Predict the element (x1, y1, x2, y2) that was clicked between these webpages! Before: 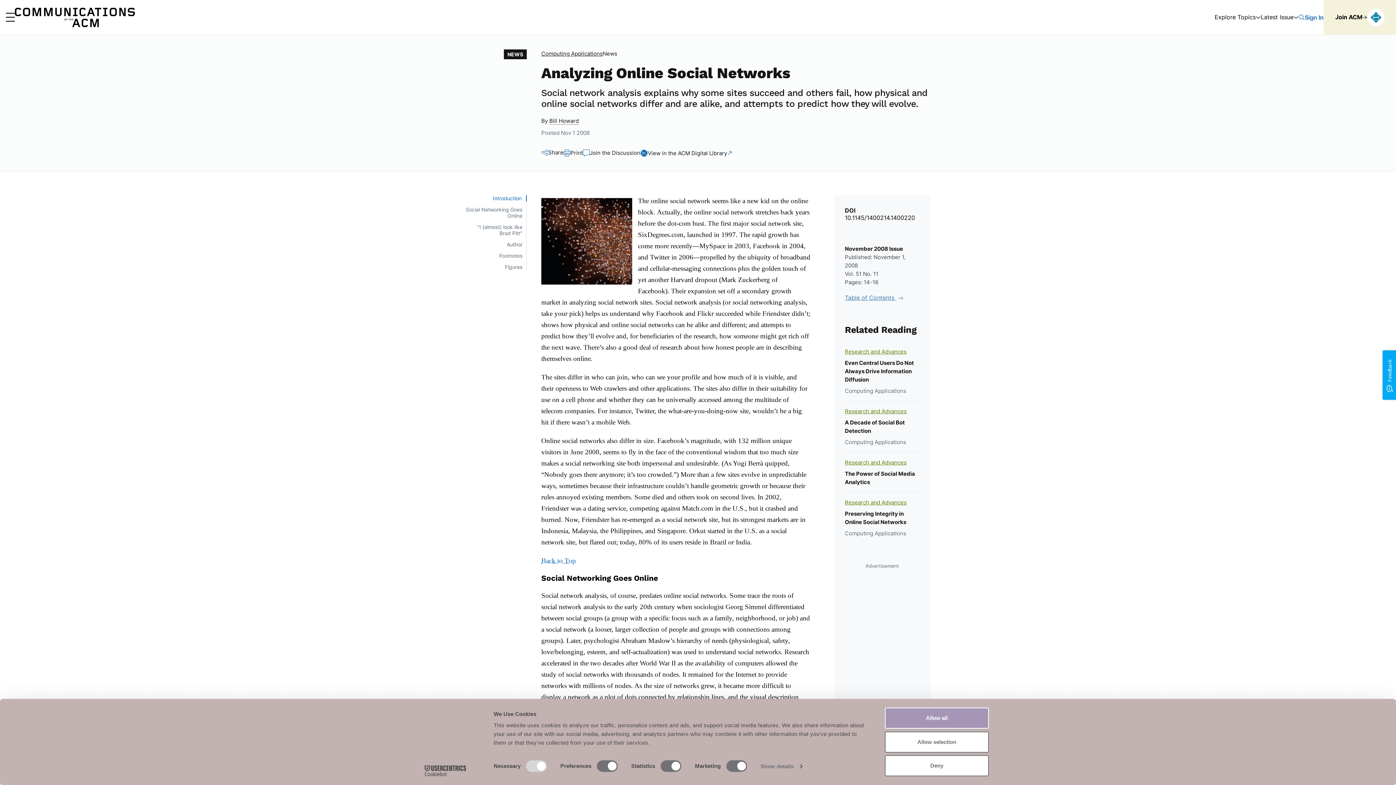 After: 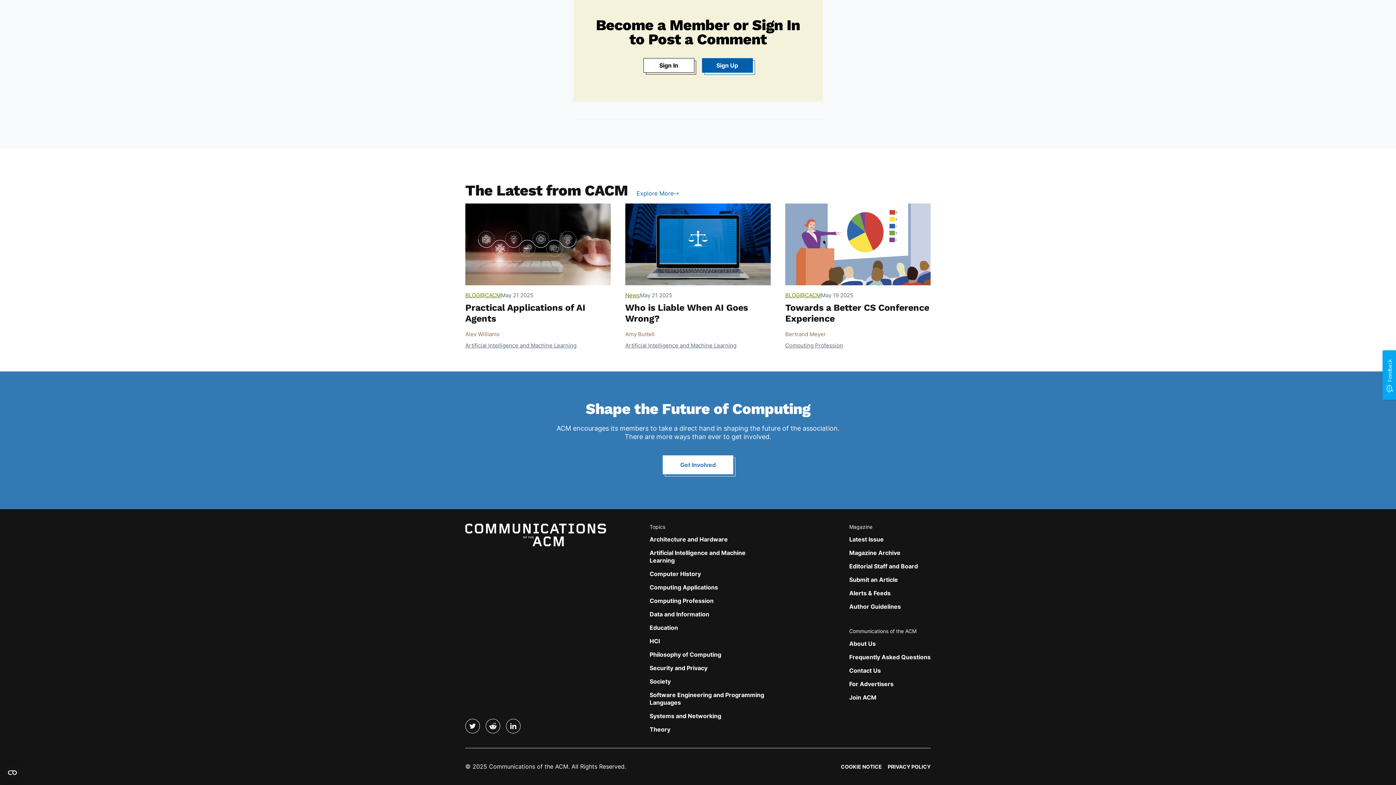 Action: bbox: (582, 149, 640, 156) label: Join the Discussion